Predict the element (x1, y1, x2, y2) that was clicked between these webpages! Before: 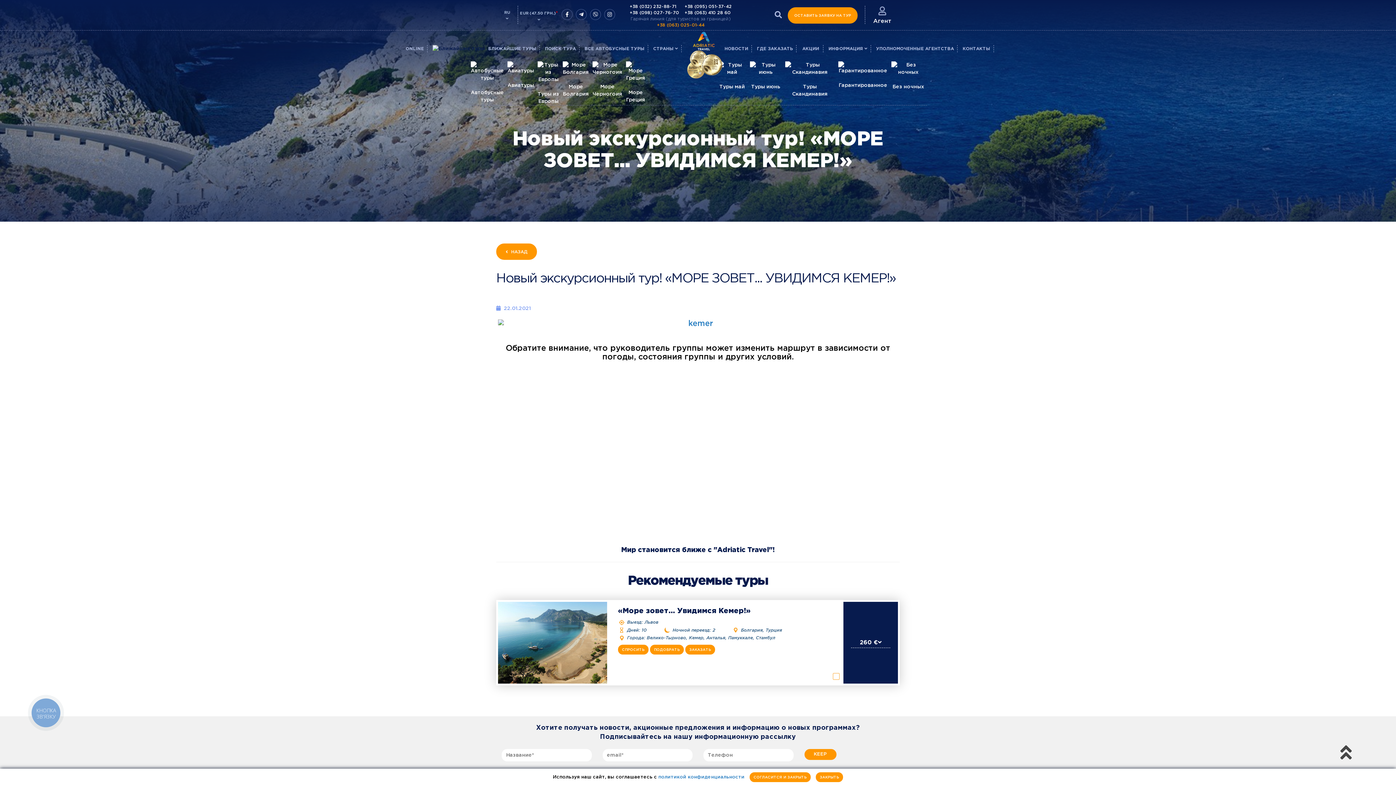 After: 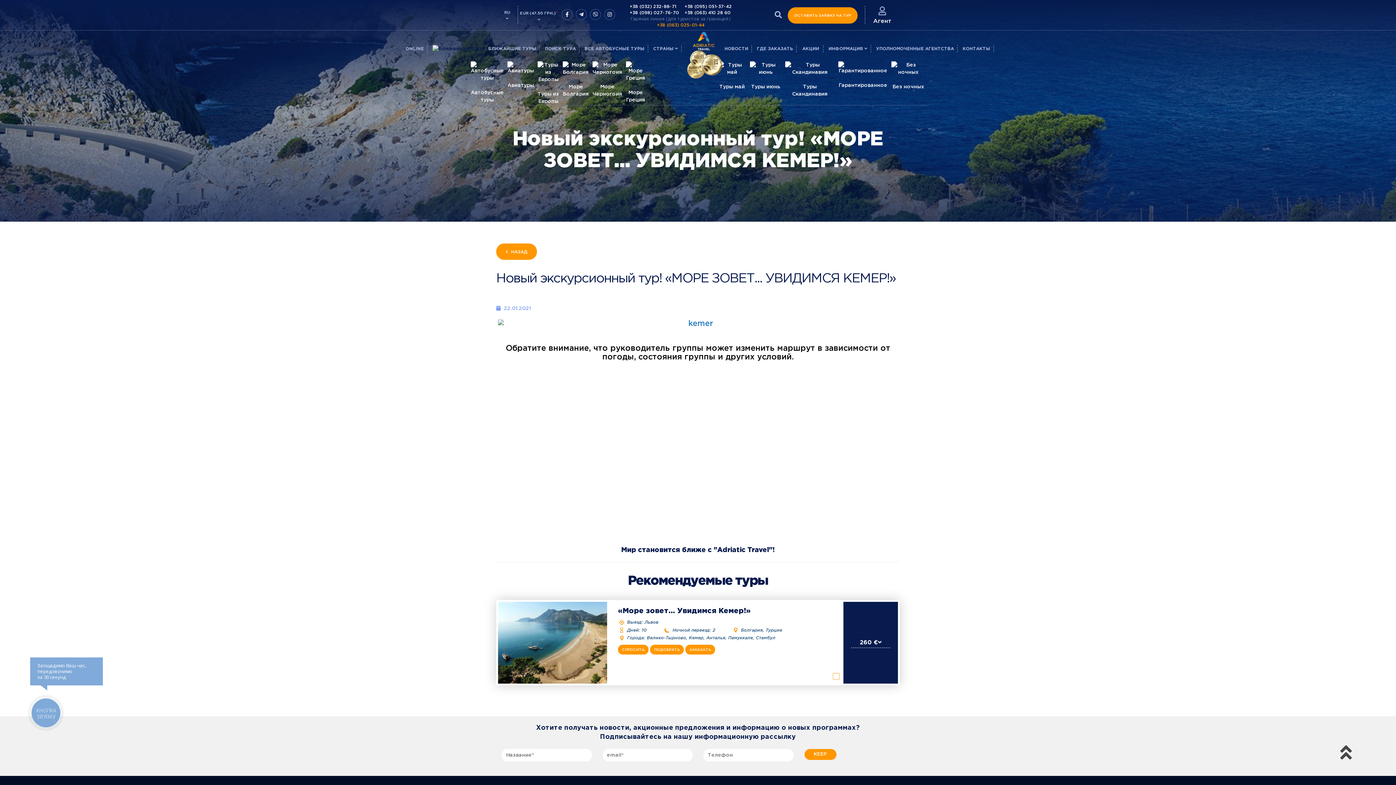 Action: label: ЗАКРЫТЬ bbox: (816, 772, 843, 782)